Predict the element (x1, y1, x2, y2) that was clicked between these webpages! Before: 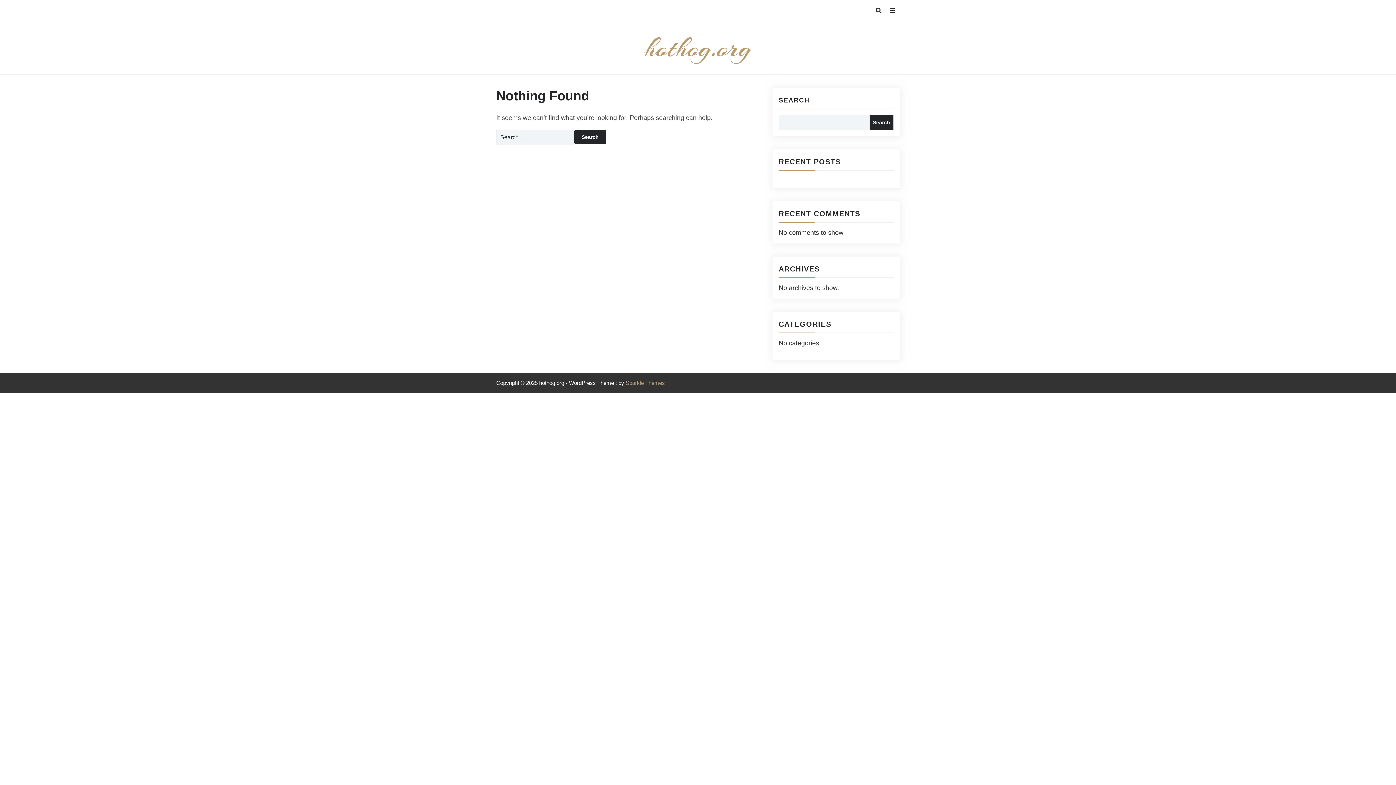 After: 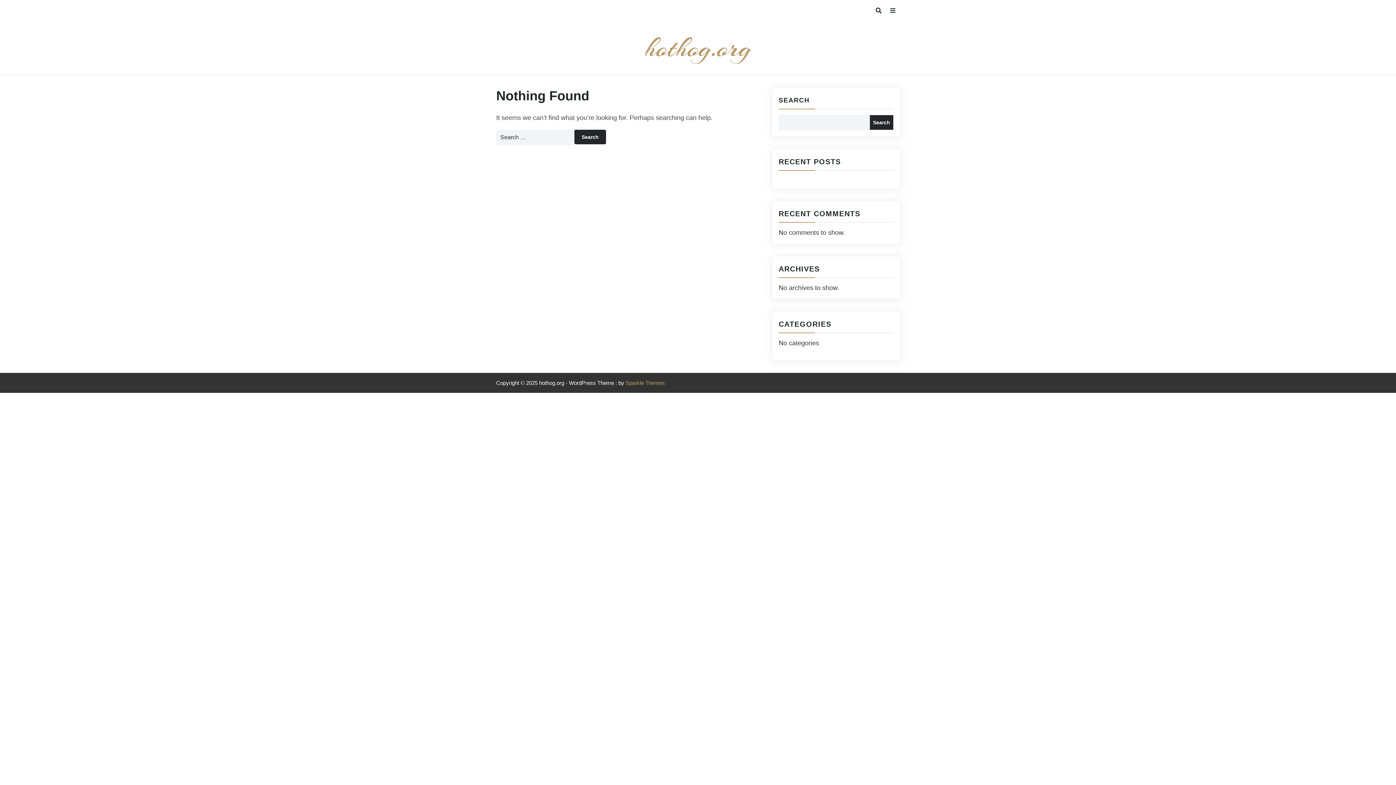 Action: bbox: (625, 380, 665, 386) label: Sparkle Themes